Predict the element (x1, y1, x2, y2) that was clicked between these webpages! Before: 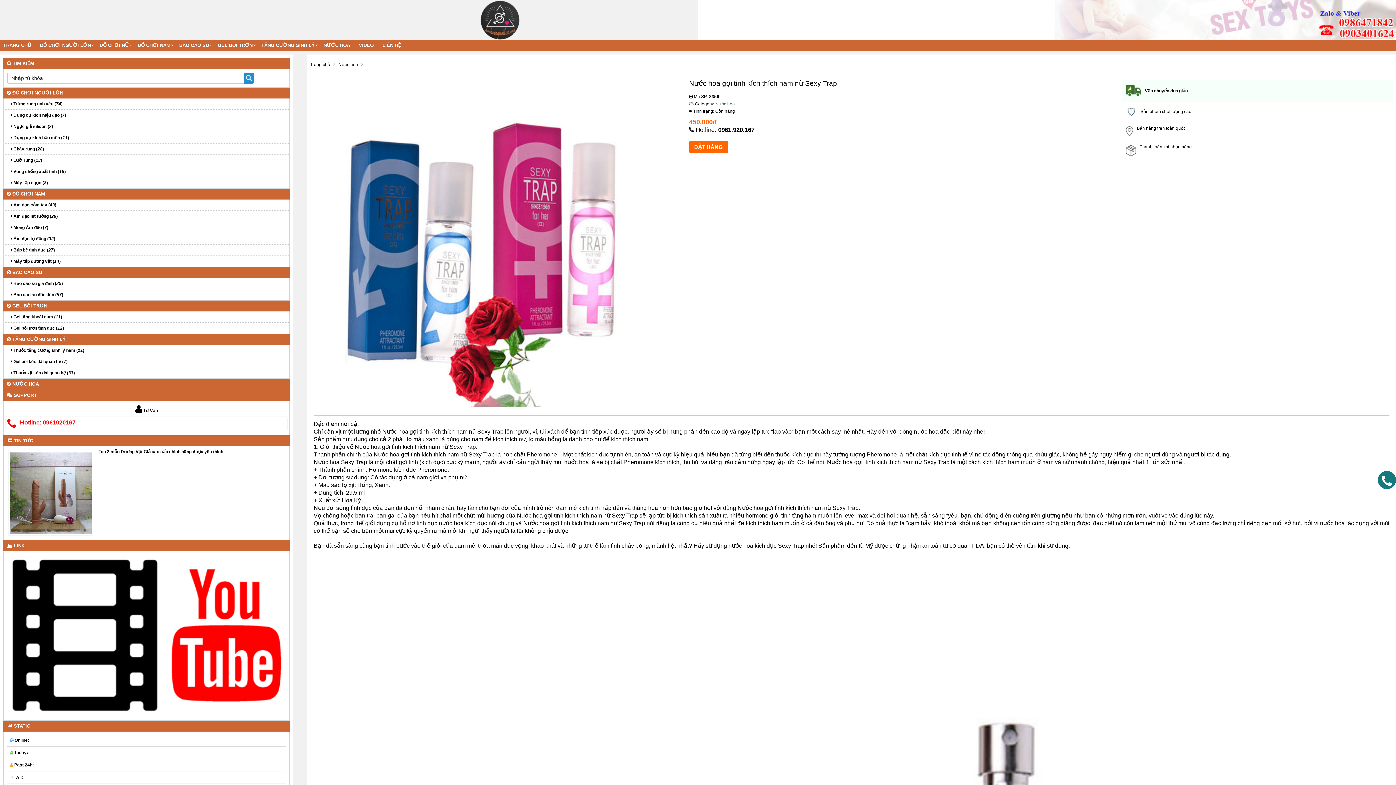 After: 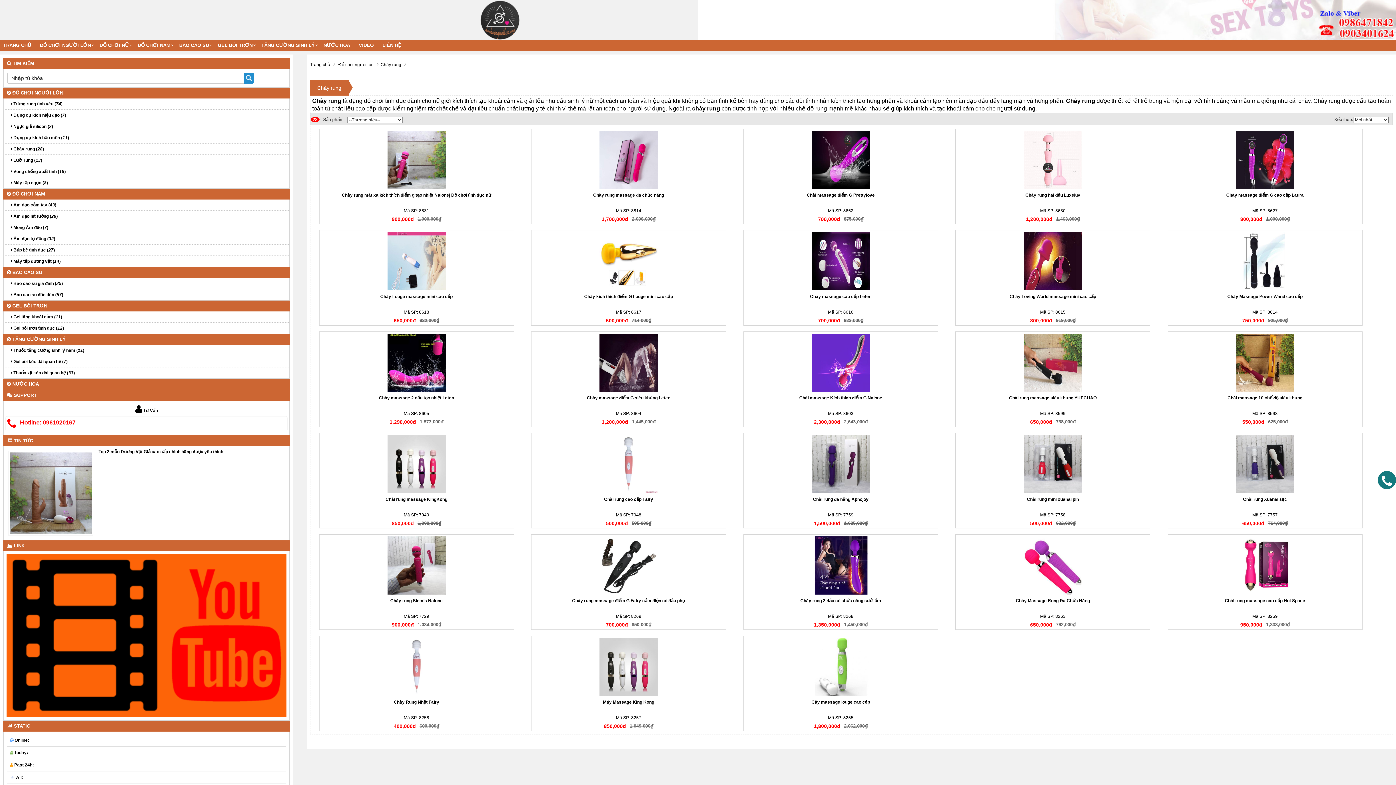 Action: bbox: (3, 143, 289, 154) label:  Chày rung (28)